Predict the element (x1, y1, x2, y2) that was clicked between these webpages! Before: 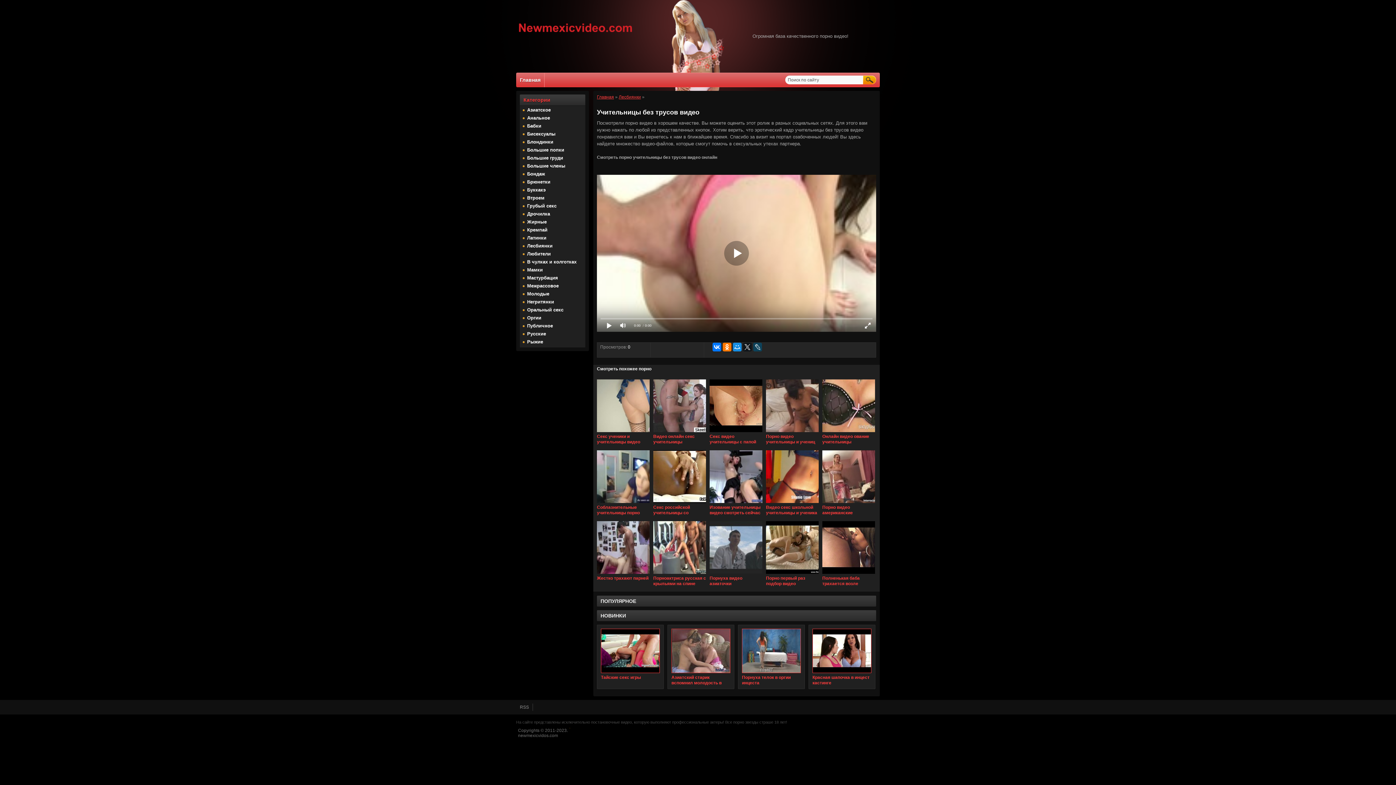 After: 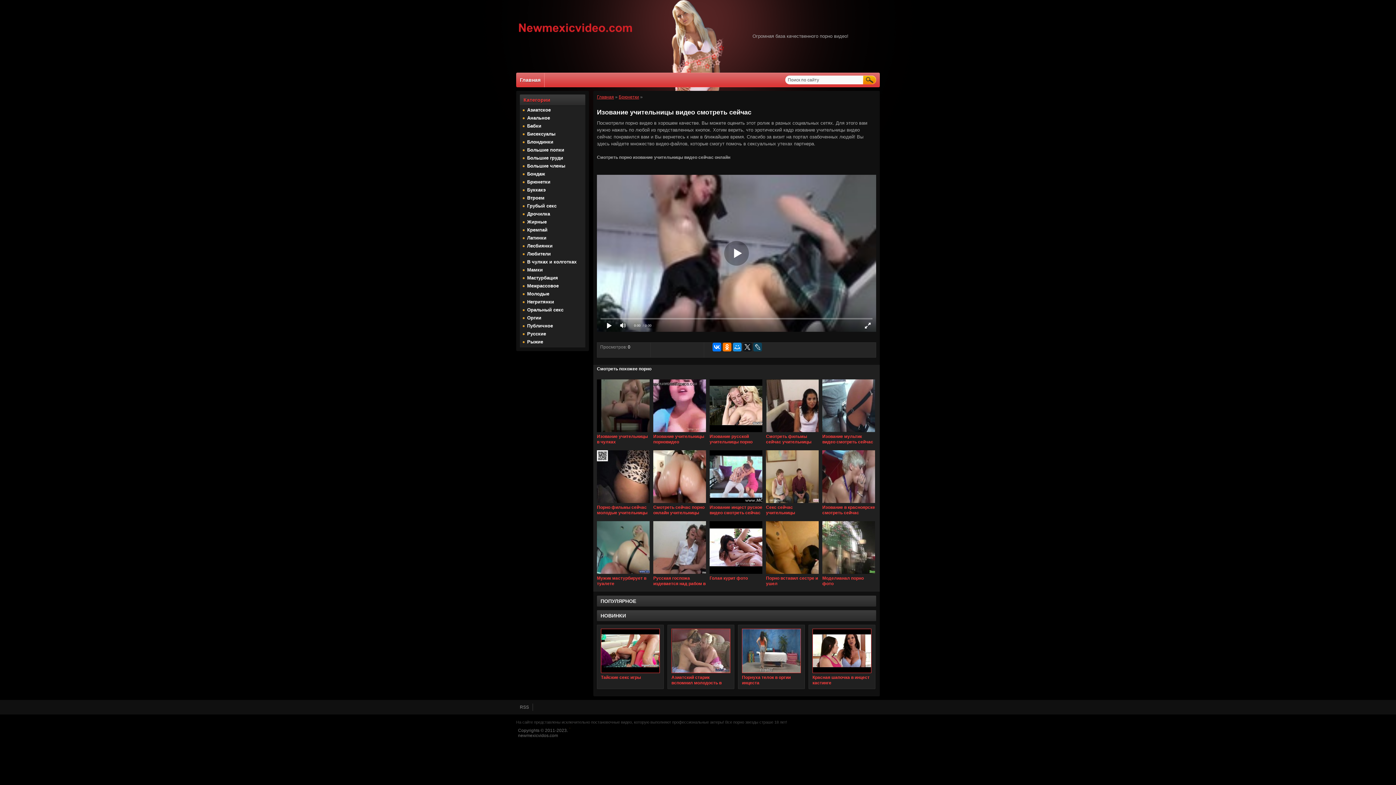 Action: bbox: (709, 501, 762, 506)